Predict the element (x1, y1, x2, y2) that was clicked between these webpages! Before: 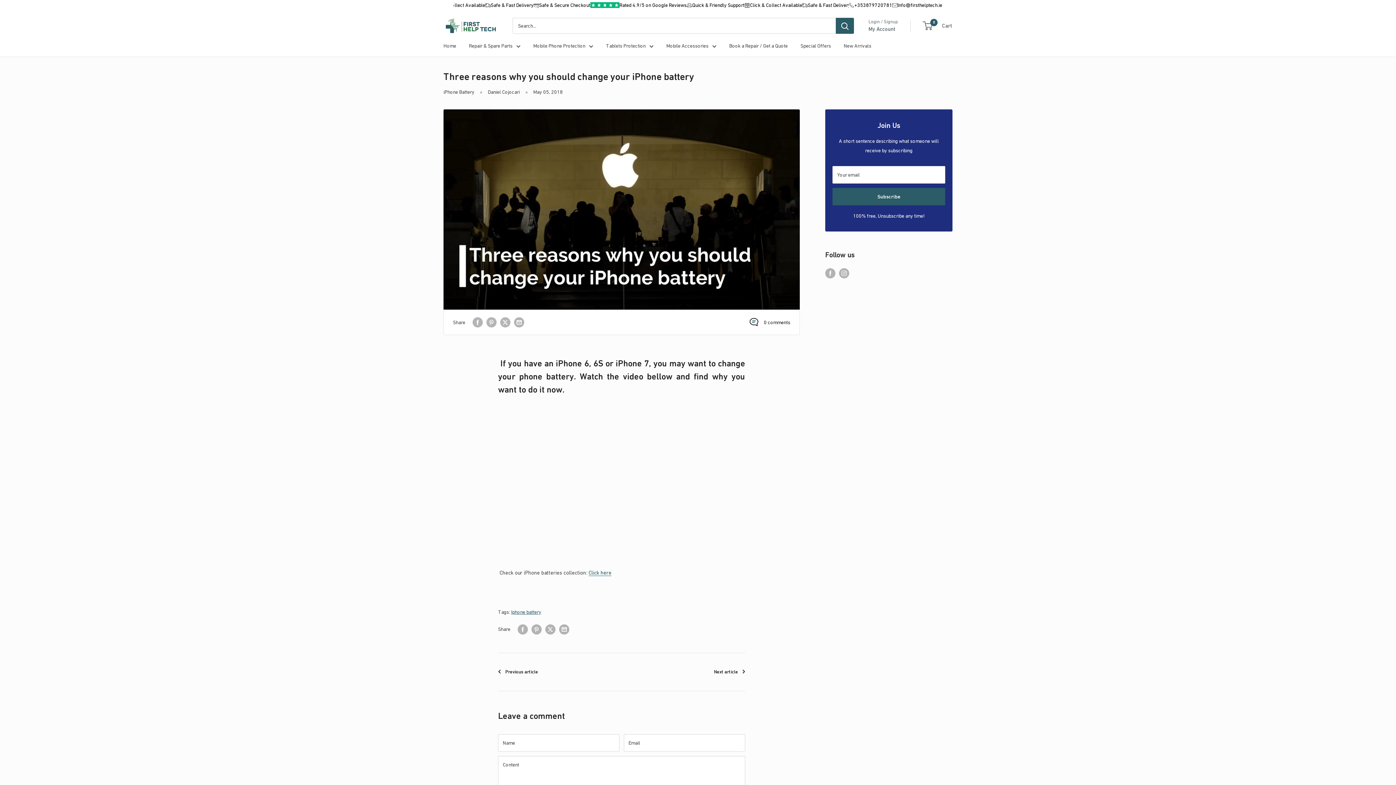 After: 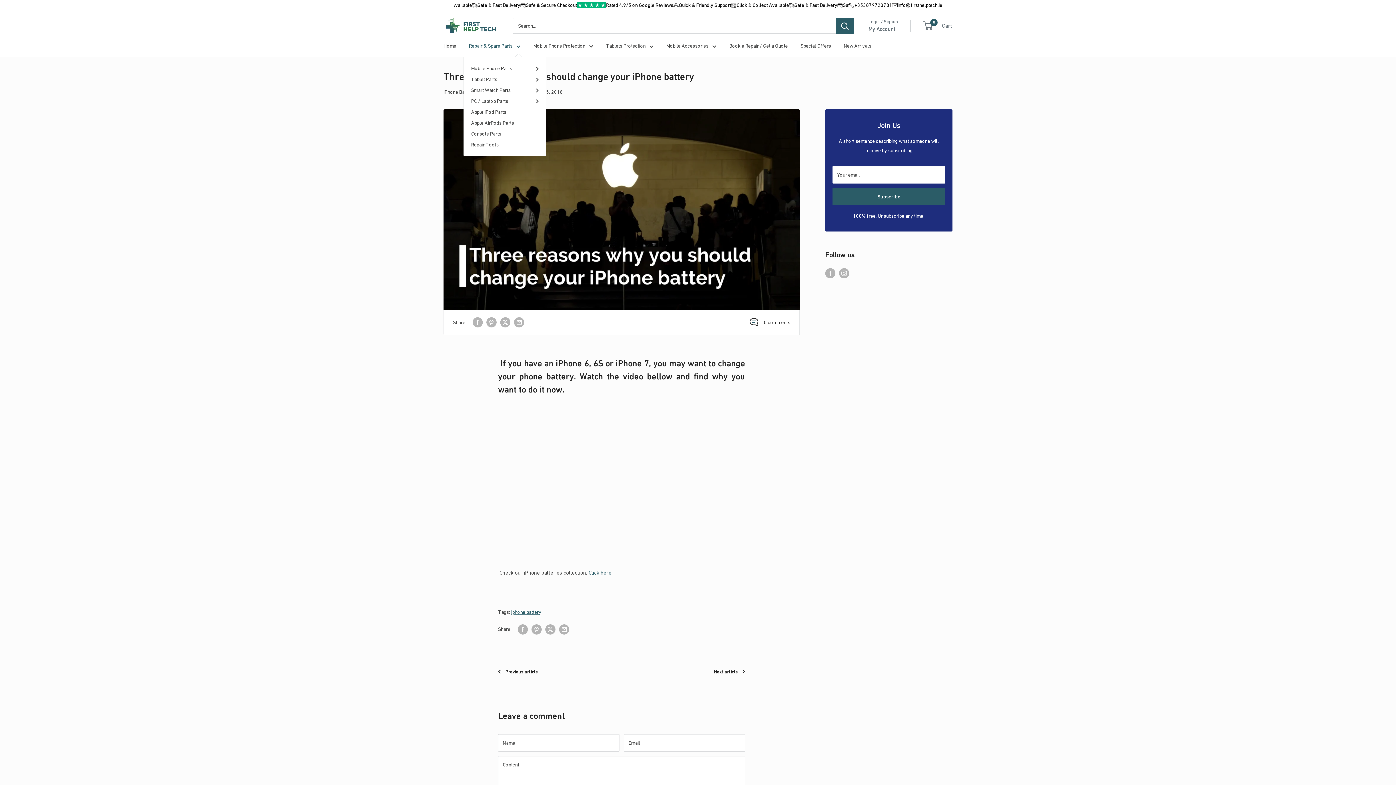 Action: bbox: (469, 41, 520, 50) label: Repair & Spare Parts